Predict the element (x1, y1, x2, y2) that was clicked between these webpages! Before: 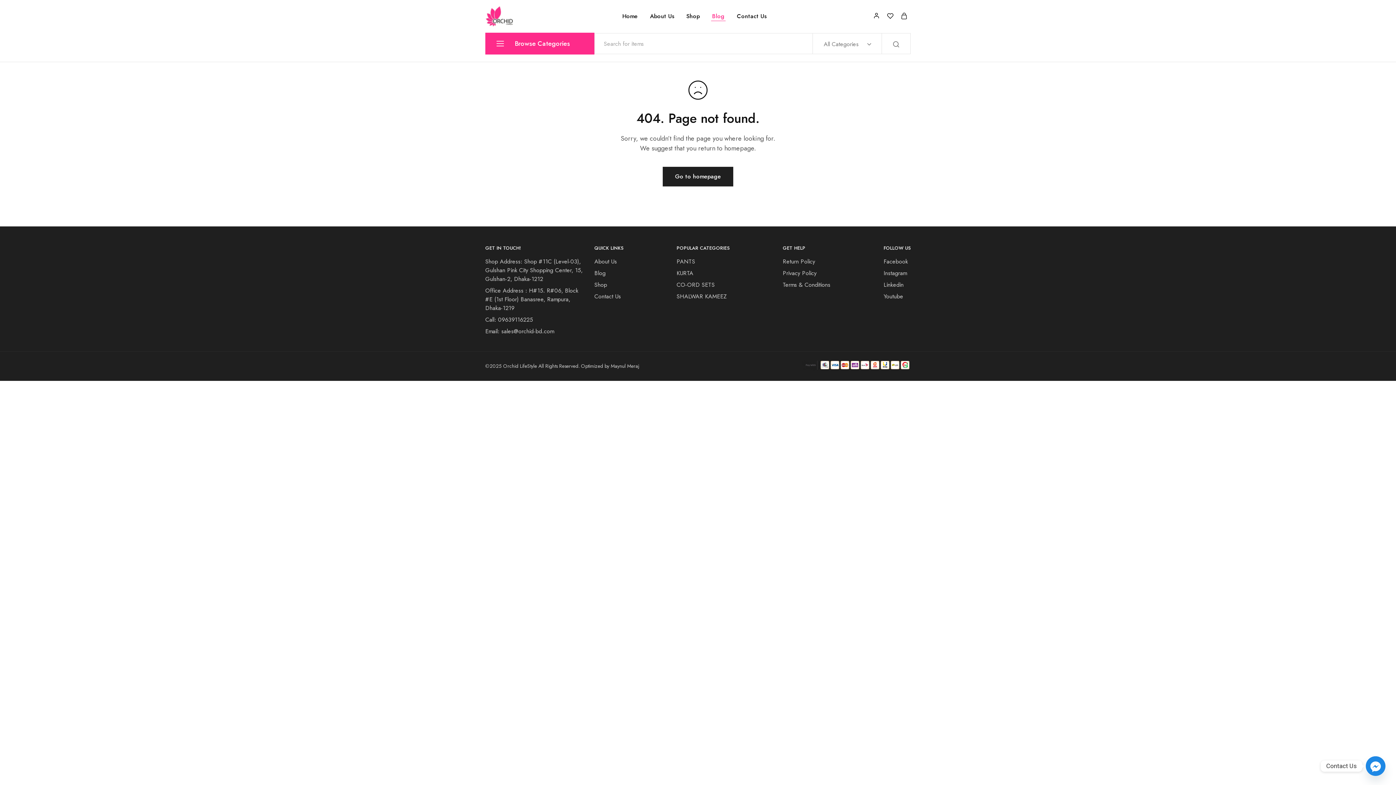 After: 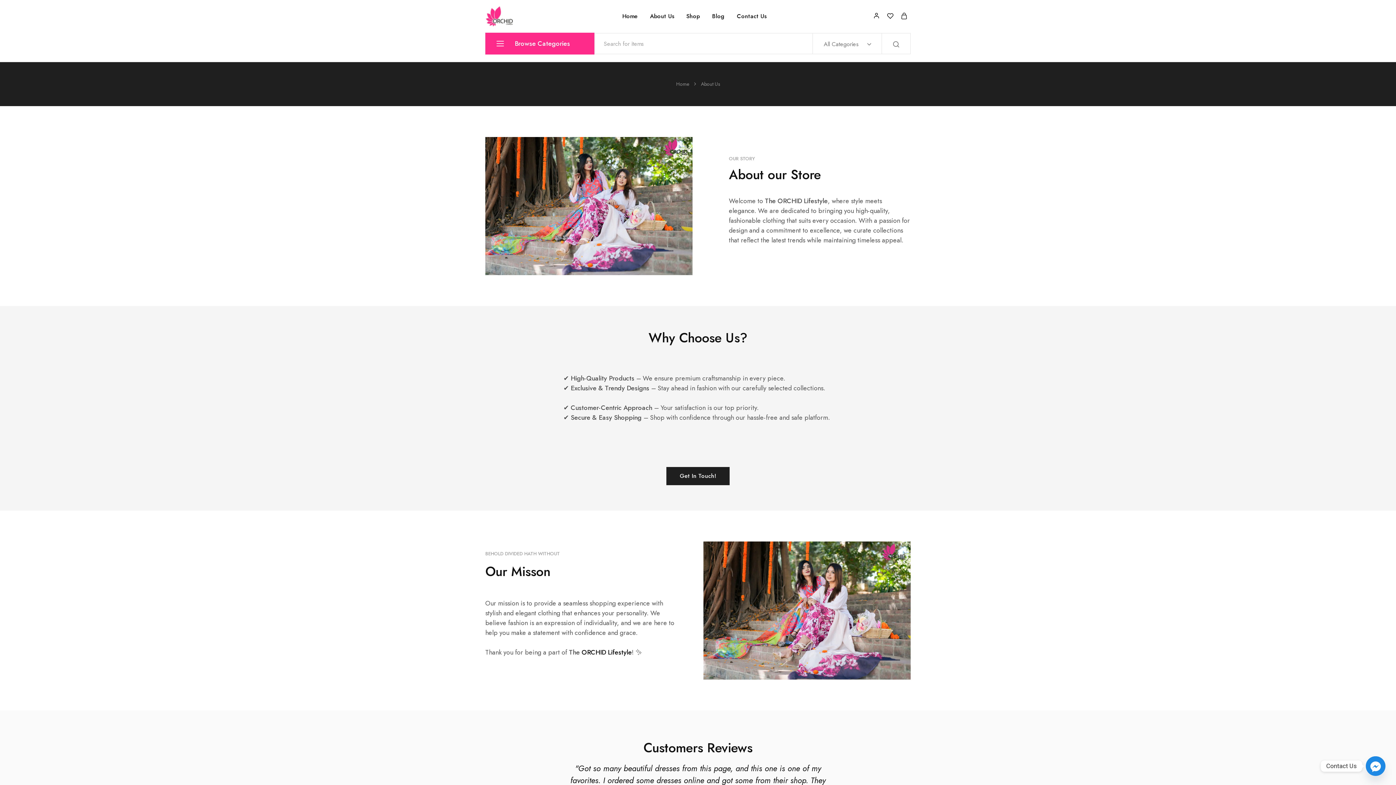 Action: bbox: (649, 12, 675, 20) label: About Us